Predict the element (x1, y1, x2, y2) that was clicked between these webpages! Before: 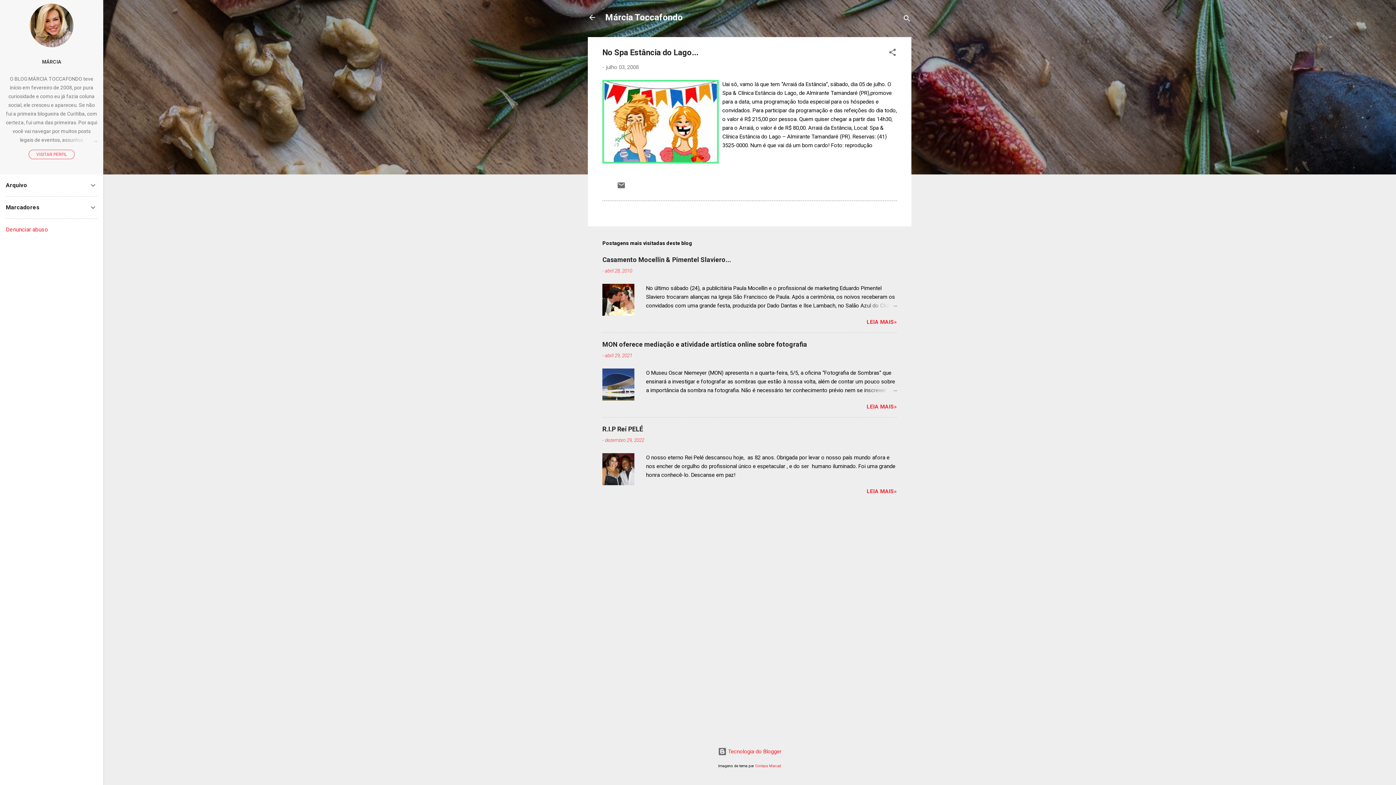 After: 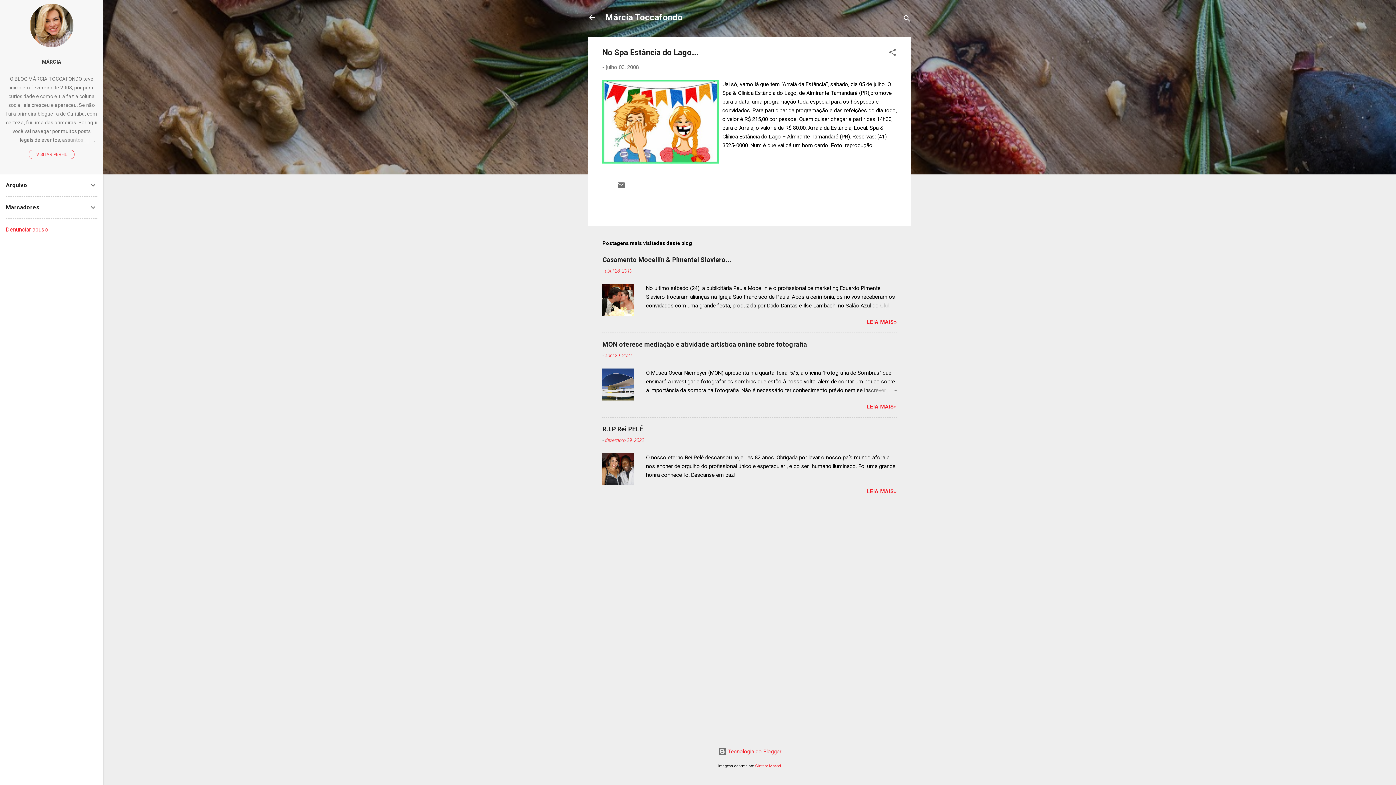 Action: label: julho 03, 2008 bbox: (606, 64, 638, 70)